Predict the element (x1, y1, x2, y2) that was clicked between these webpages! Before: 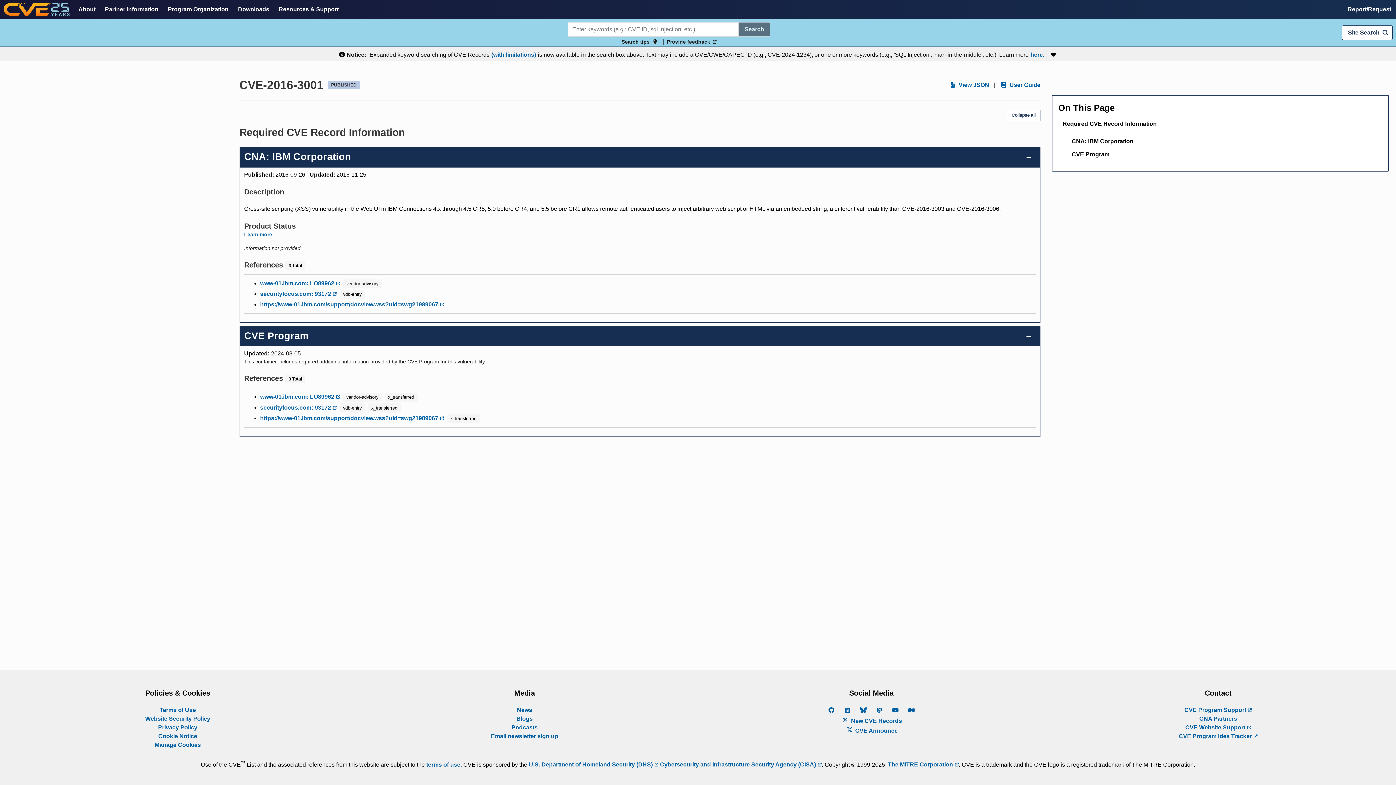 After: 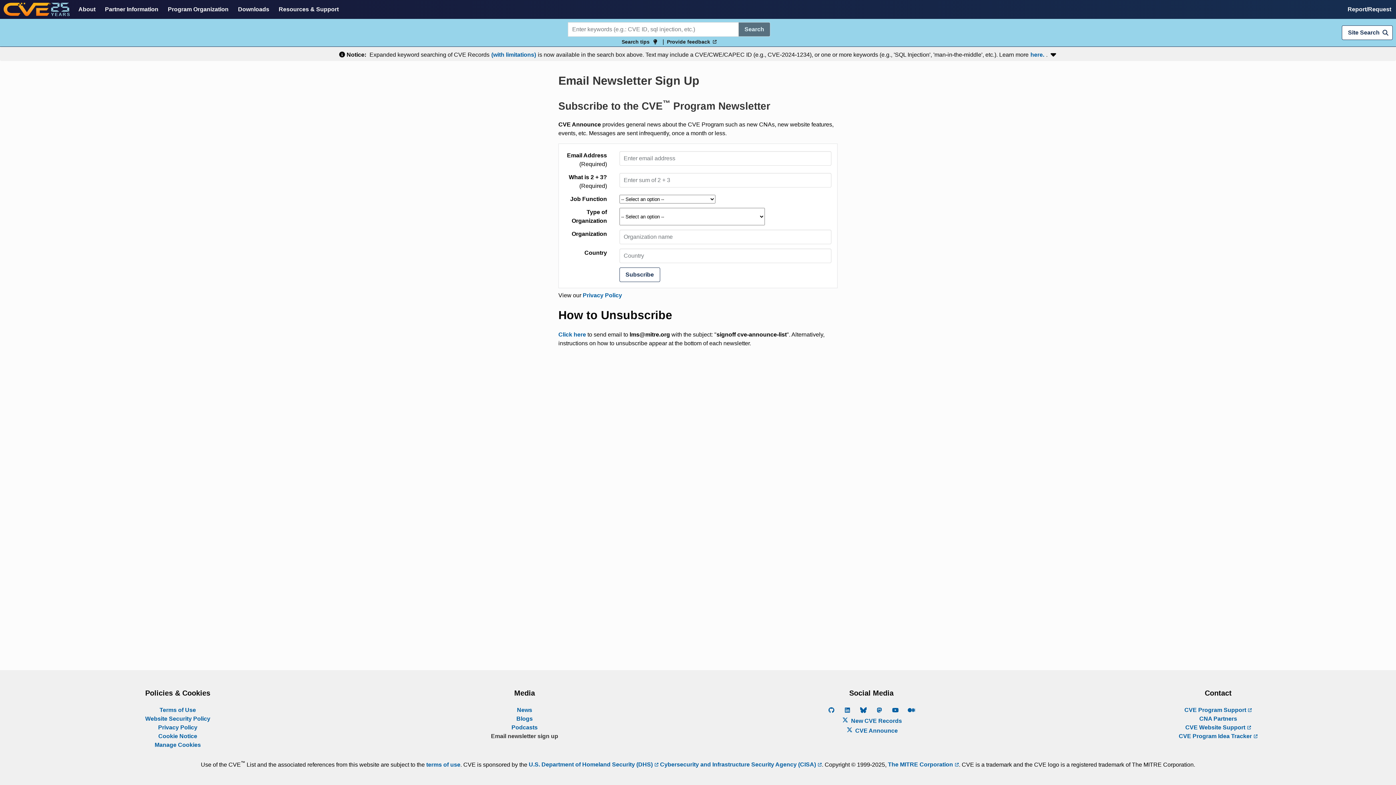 Action: label: Email newsletter sign up bbox: (491, 733, 558, 739)